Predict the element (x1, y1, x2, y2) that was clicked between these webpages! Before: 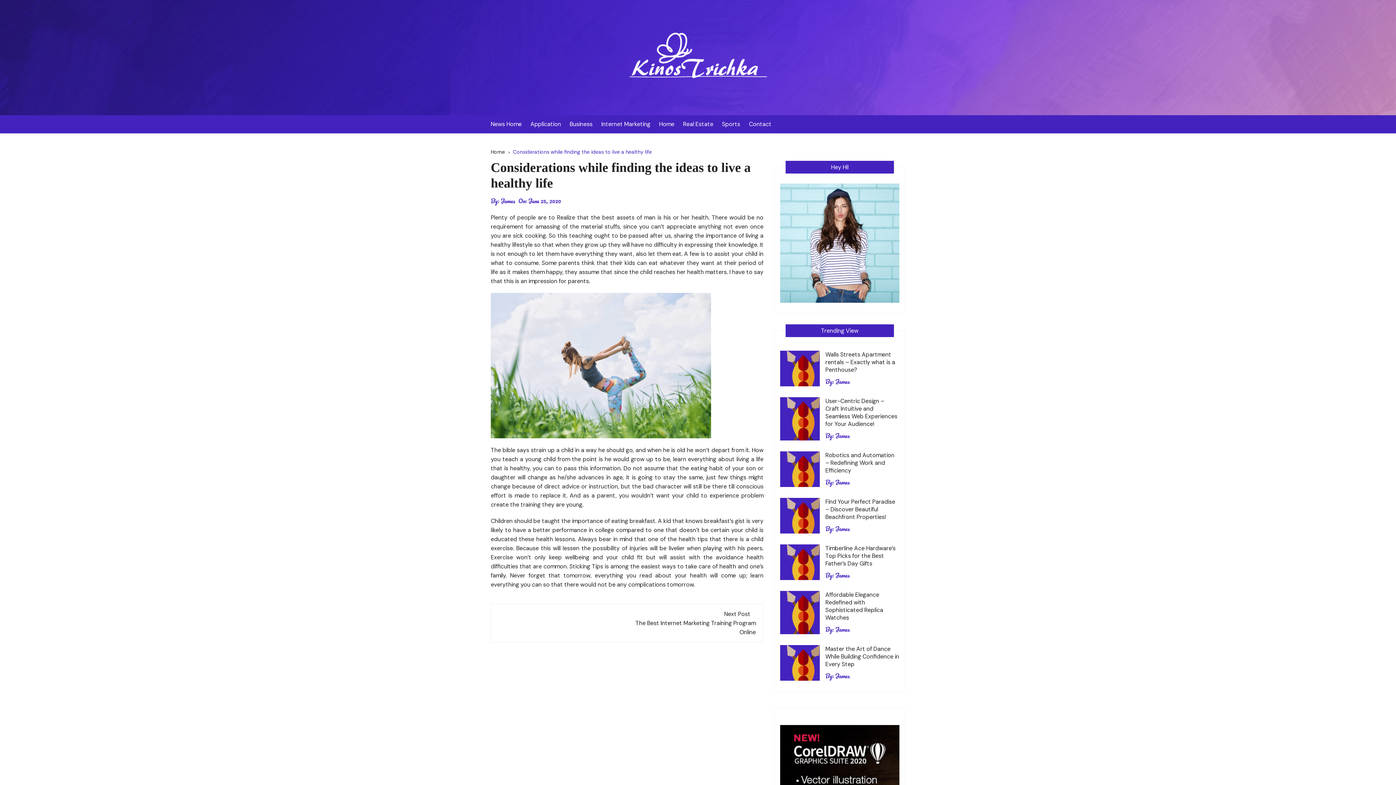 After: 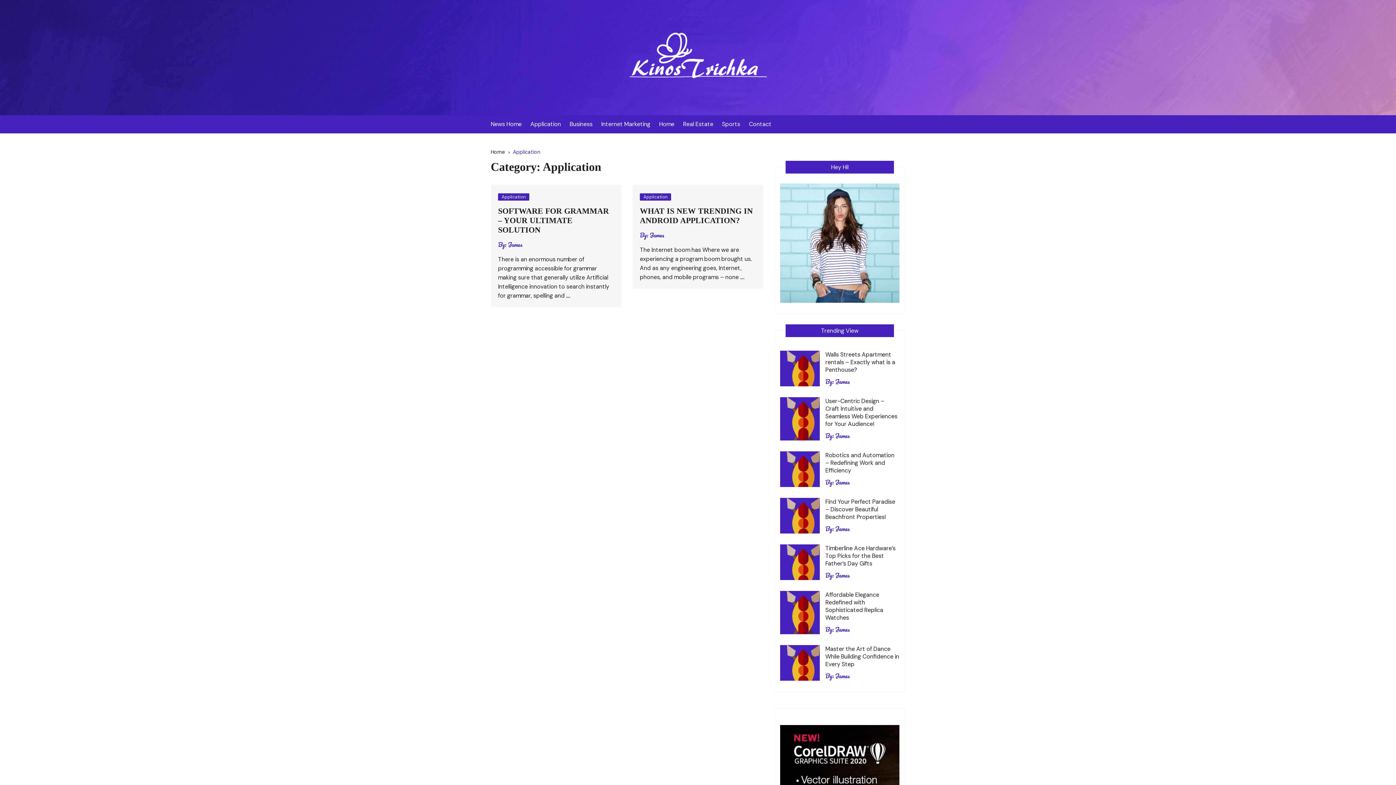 Action: label: Application bbox: (530, 115, 568, 133)